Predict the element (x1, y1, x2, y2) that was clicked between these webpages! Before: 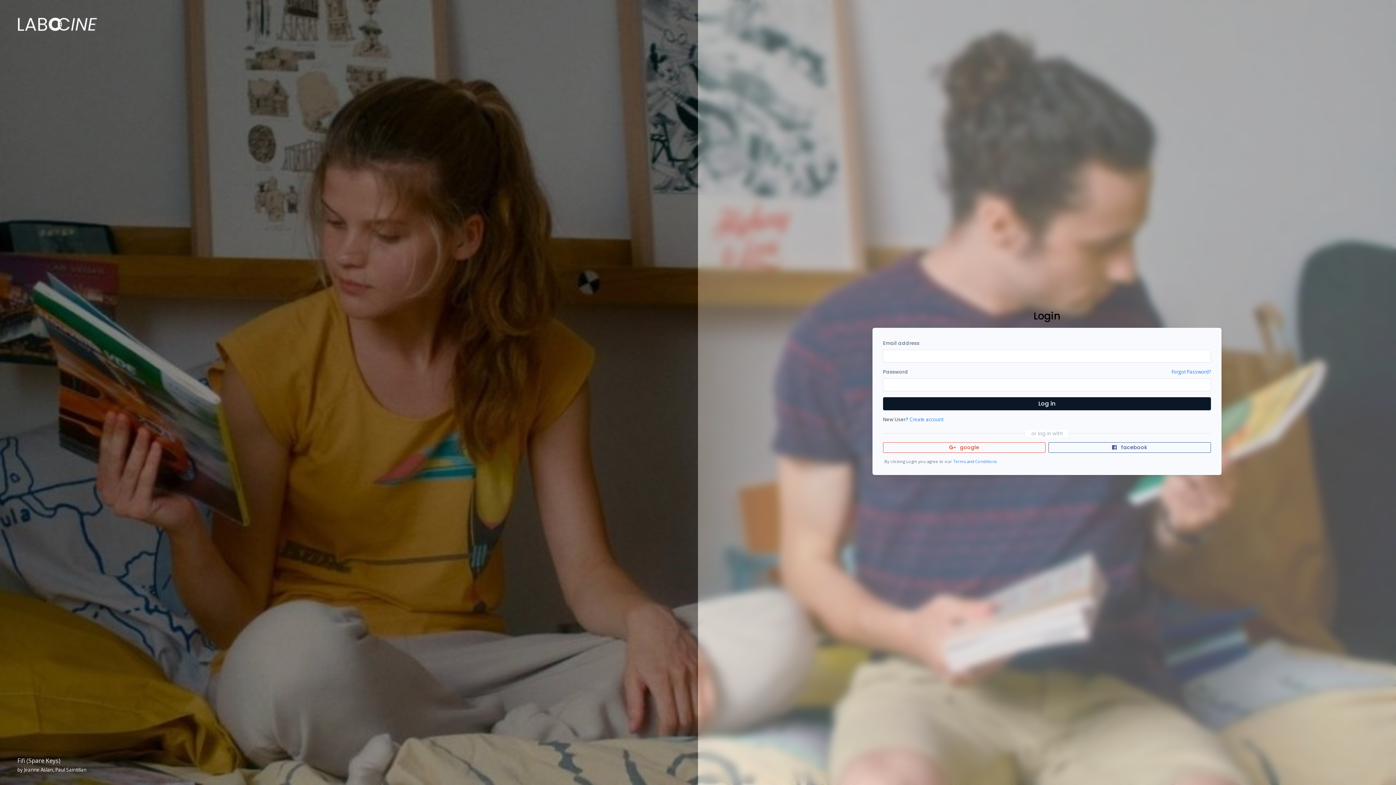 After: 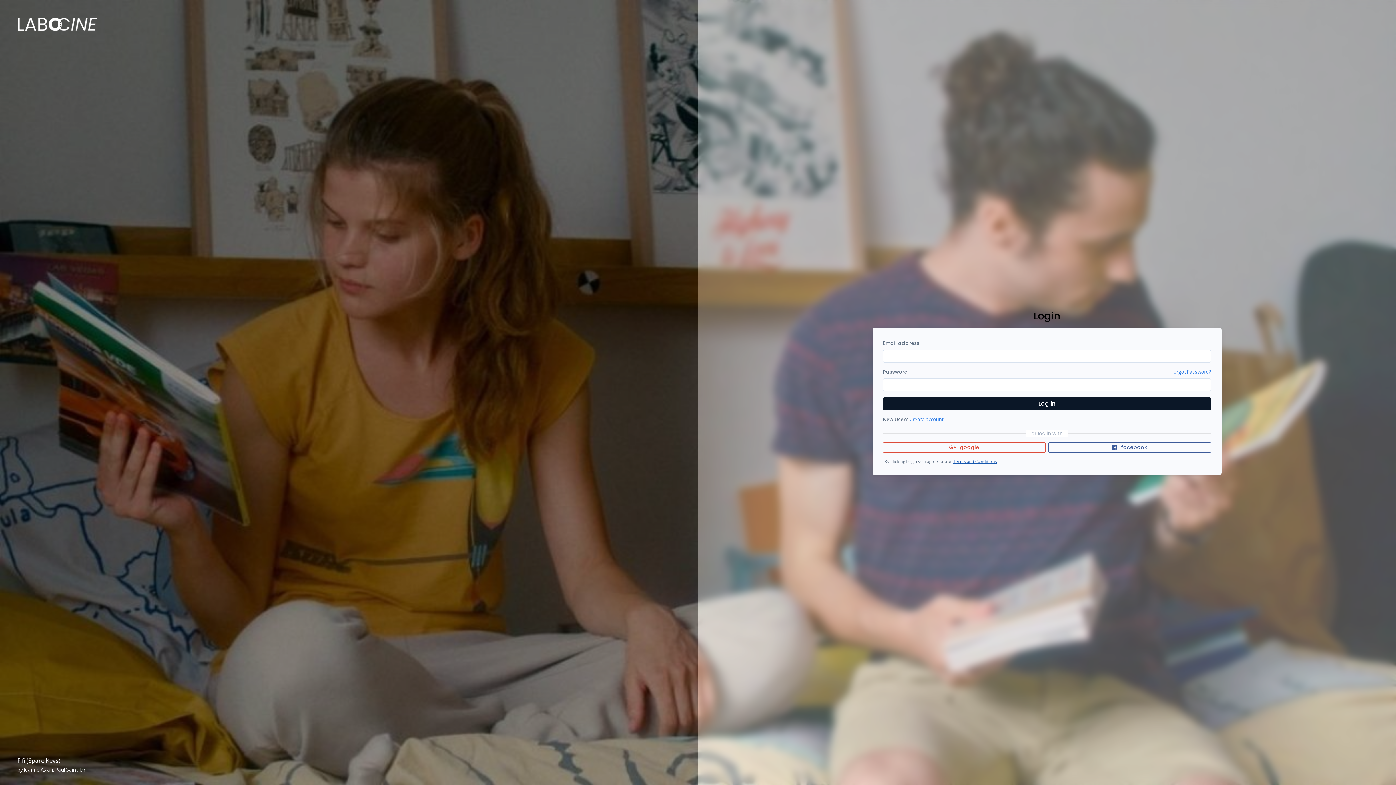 Action: bbox: (953, 459, 997, 464) label: Terms and Conditions